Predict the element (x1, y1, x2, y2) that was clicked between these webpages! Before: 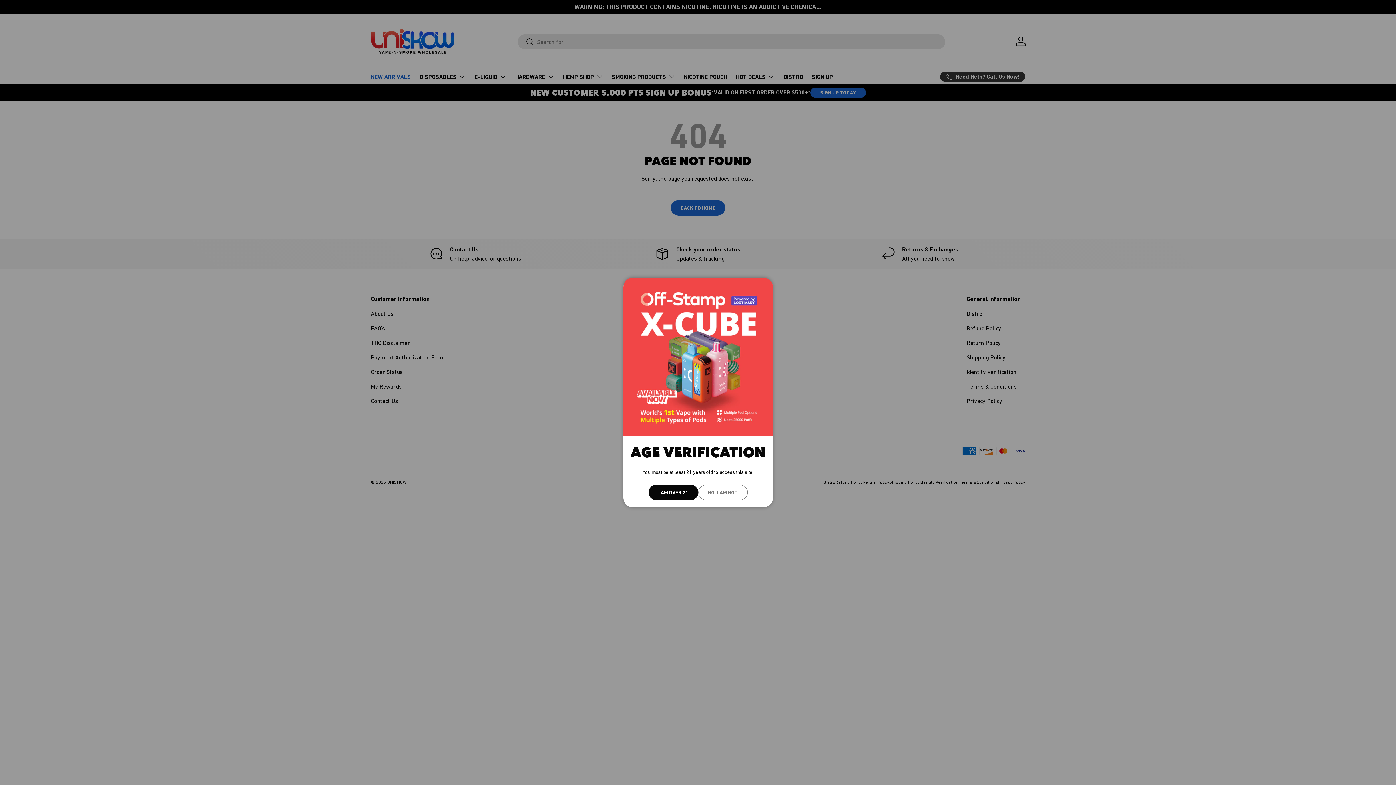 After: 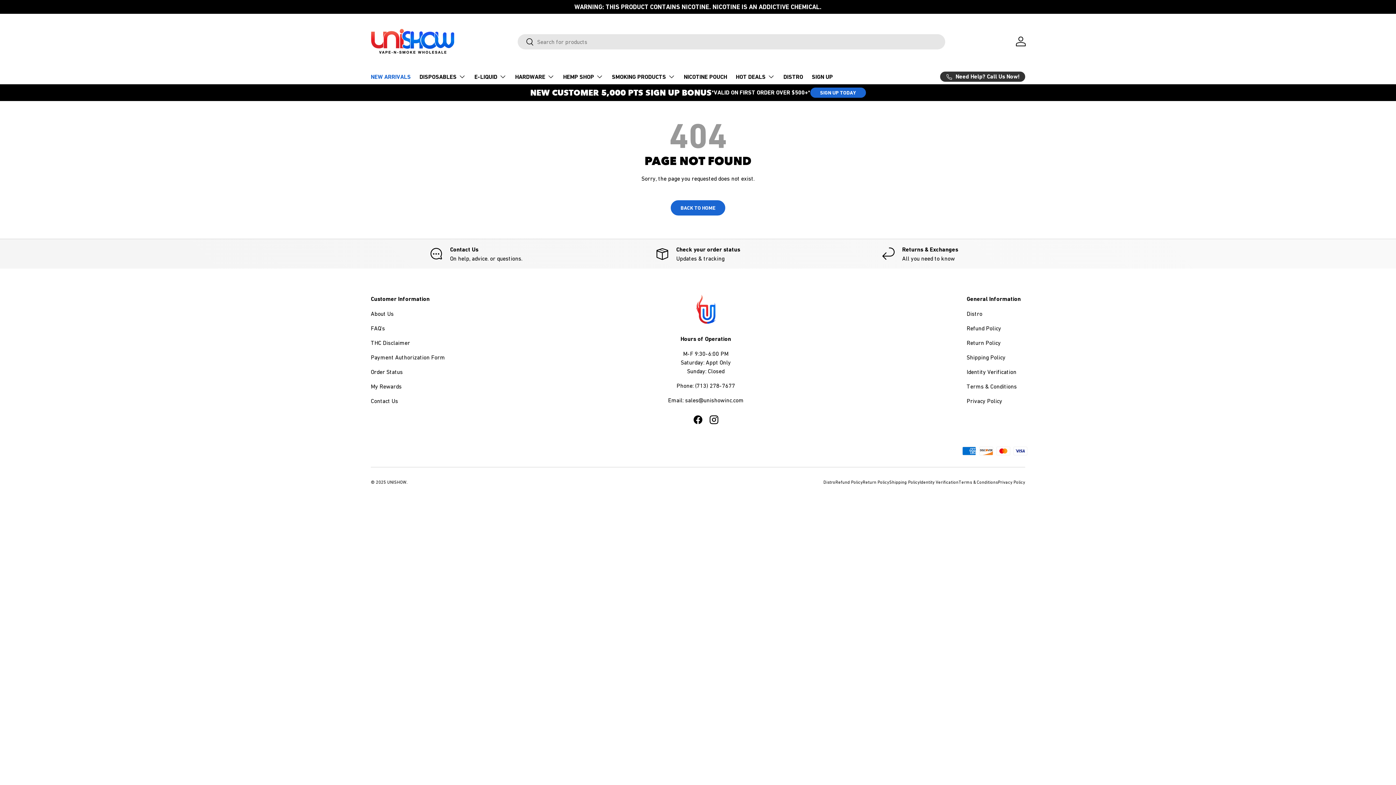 Action: bbox: (648, 484, 698, 500) label: I AM OVER 21